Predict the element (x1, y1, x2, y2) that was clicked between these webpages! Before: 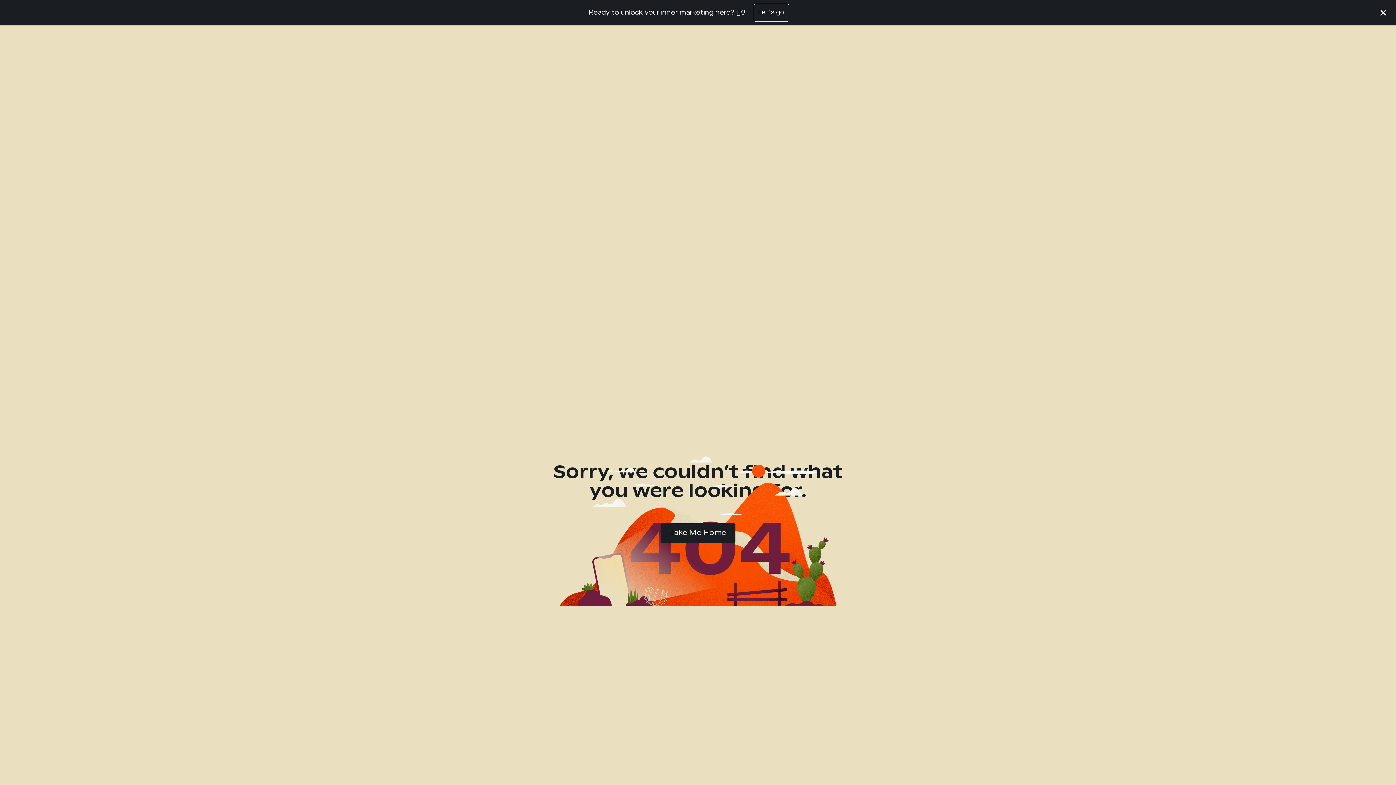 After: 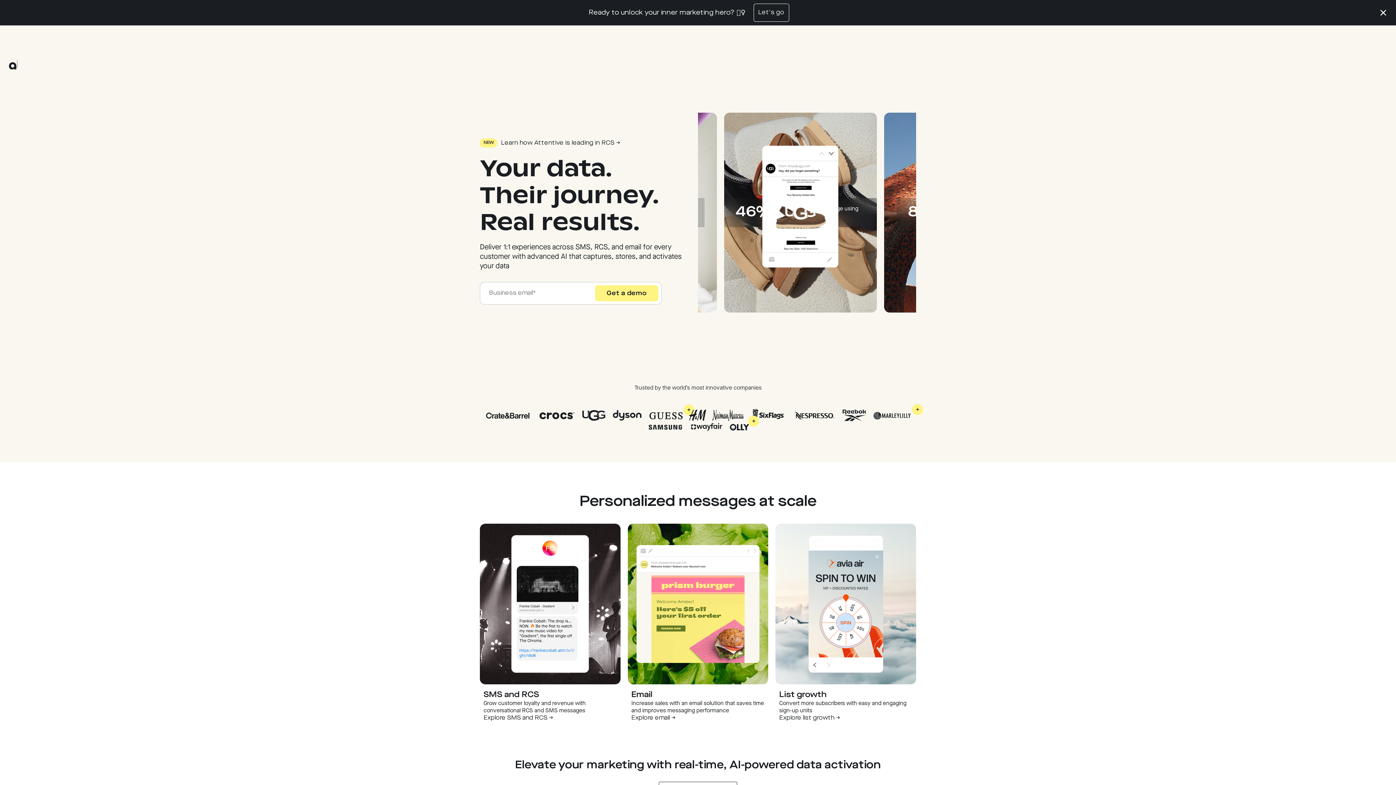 Action: label: Take Me Home bbox: (660, 523, 735, 543)